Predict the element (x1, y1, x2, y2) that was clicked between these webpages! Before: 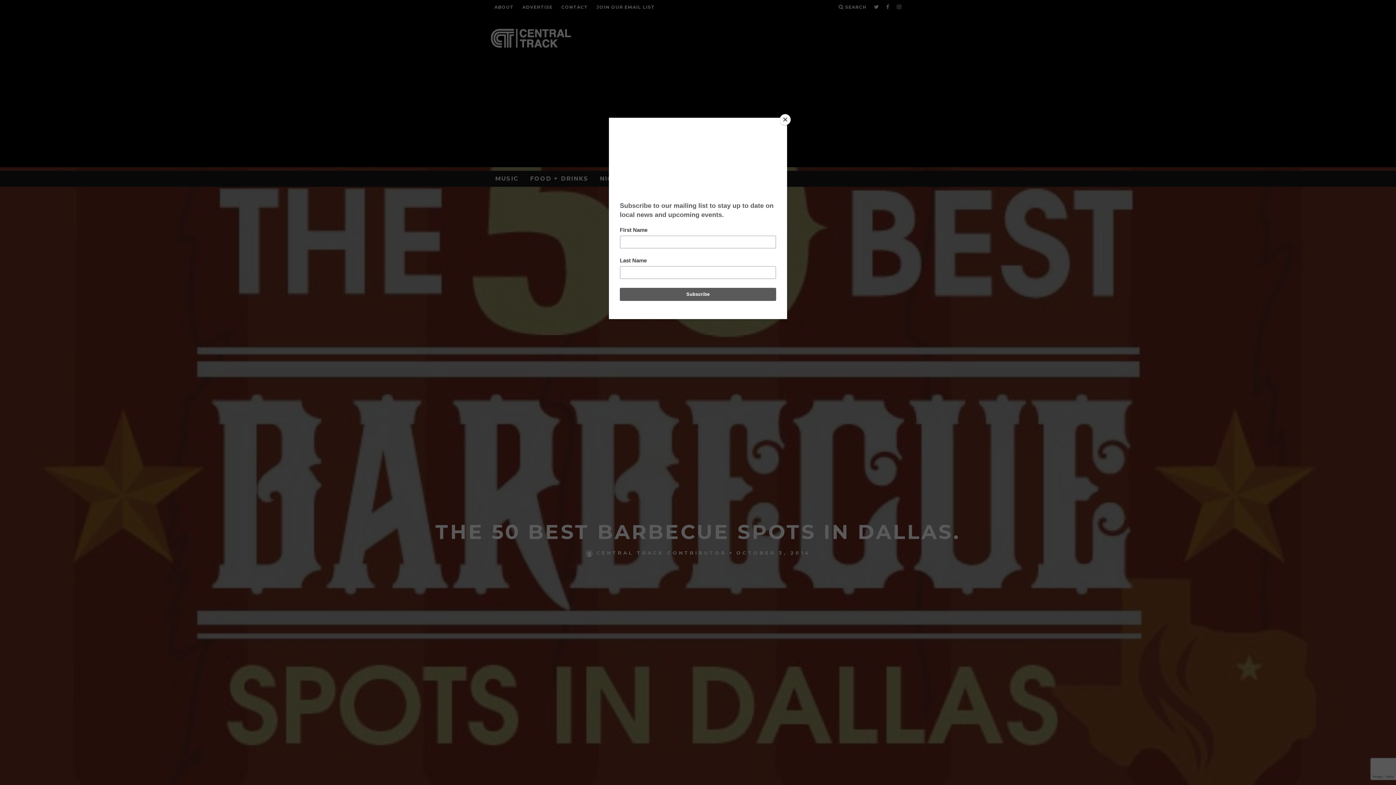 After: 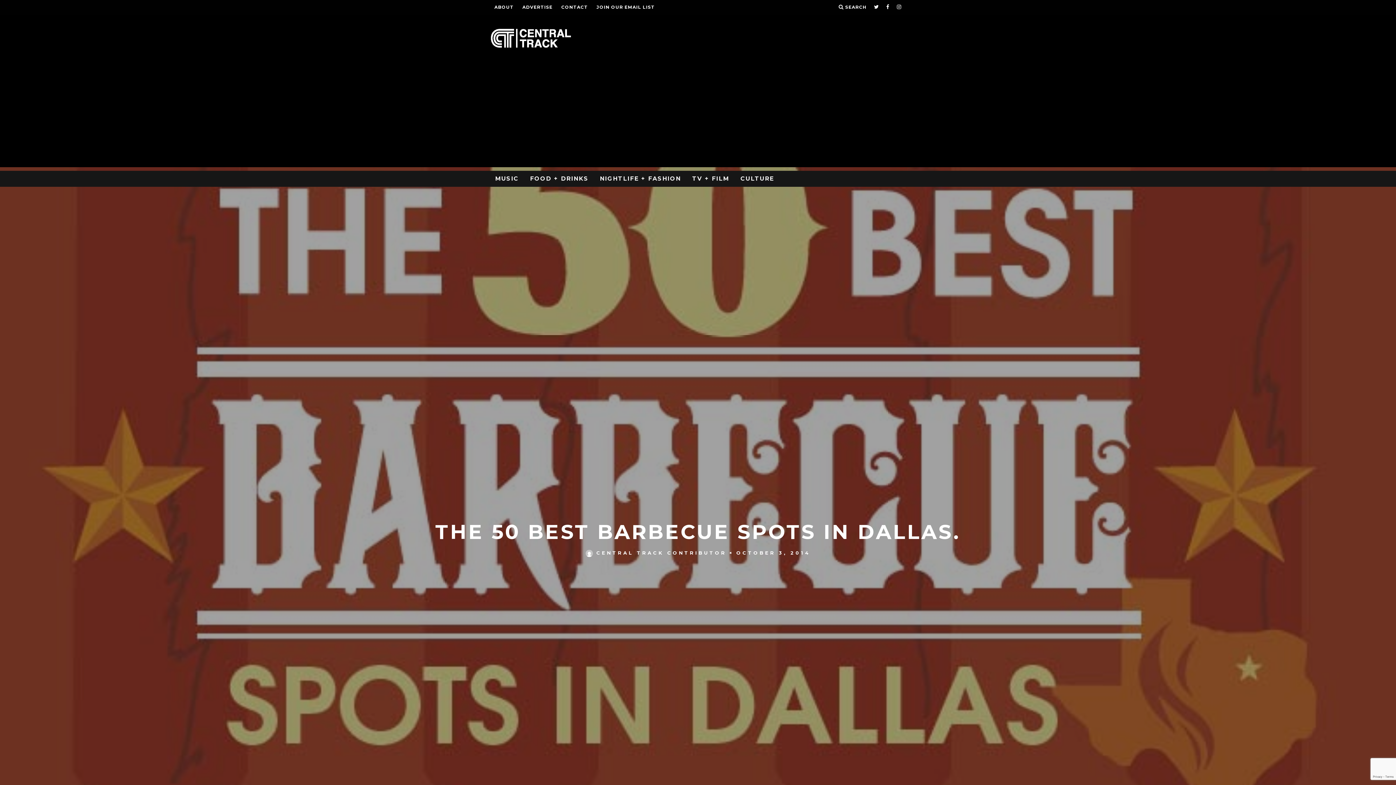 Action: label: Close bbox: (780, 114, 790, 125)